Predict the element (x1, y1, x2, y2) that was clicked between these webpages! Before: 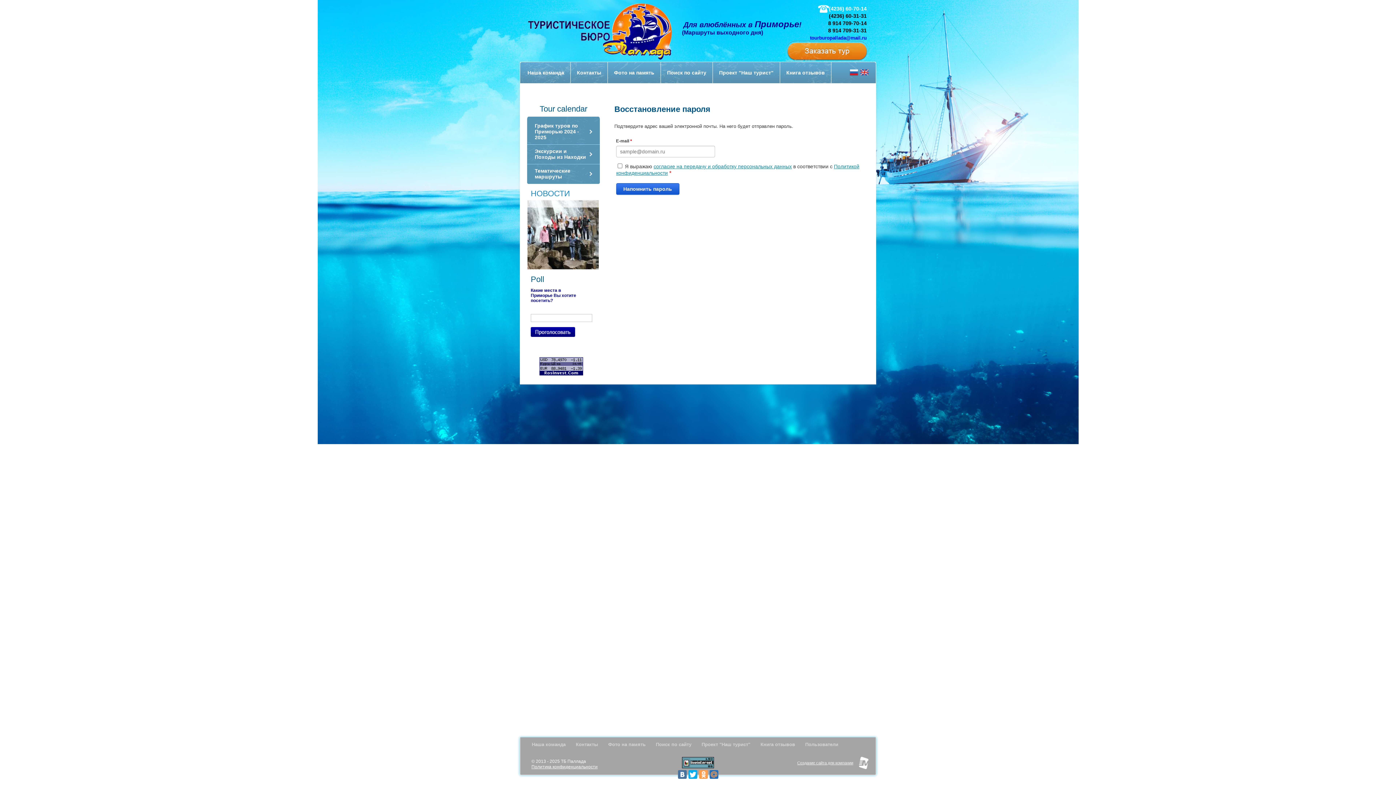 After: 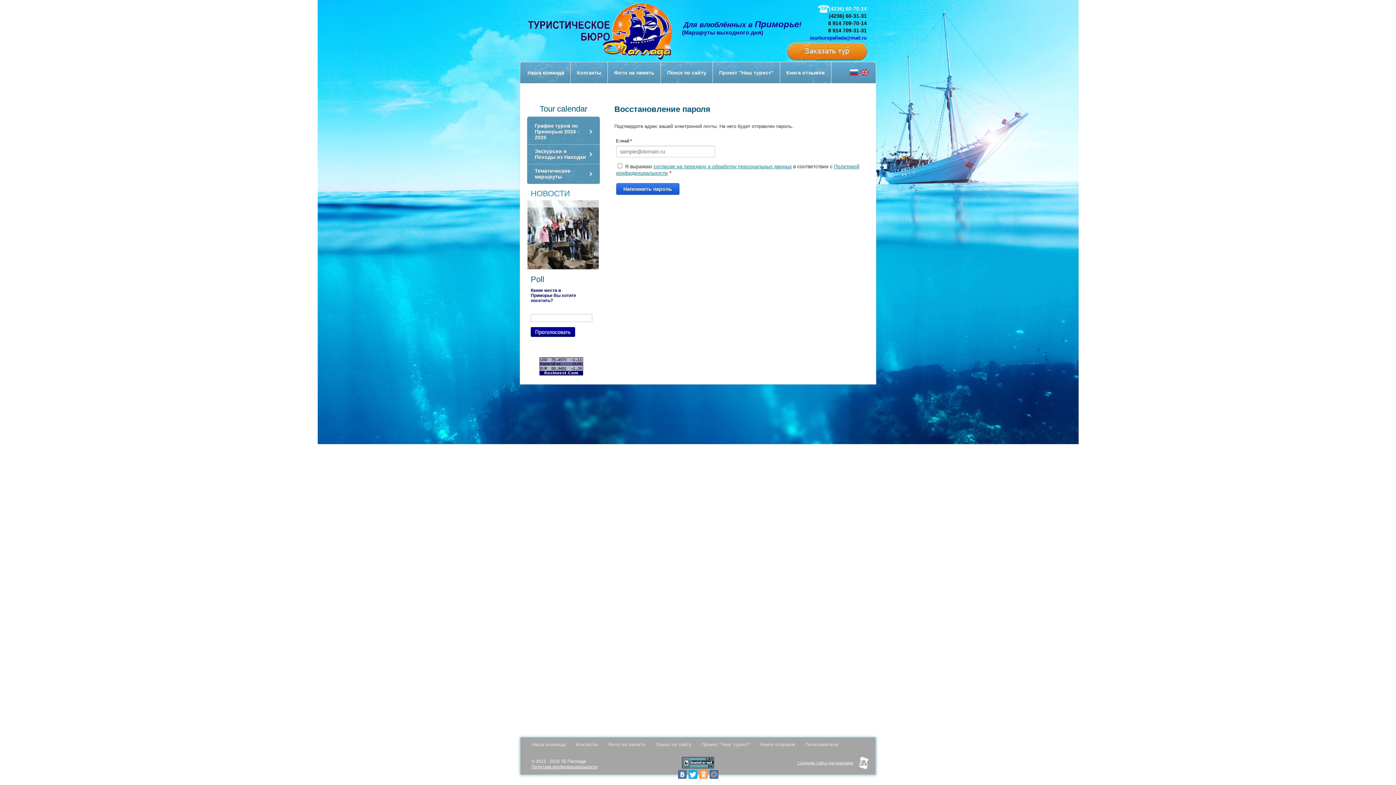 Action: label:    (4236) 60-31-31 bbox: (824, 12, 866, 18)